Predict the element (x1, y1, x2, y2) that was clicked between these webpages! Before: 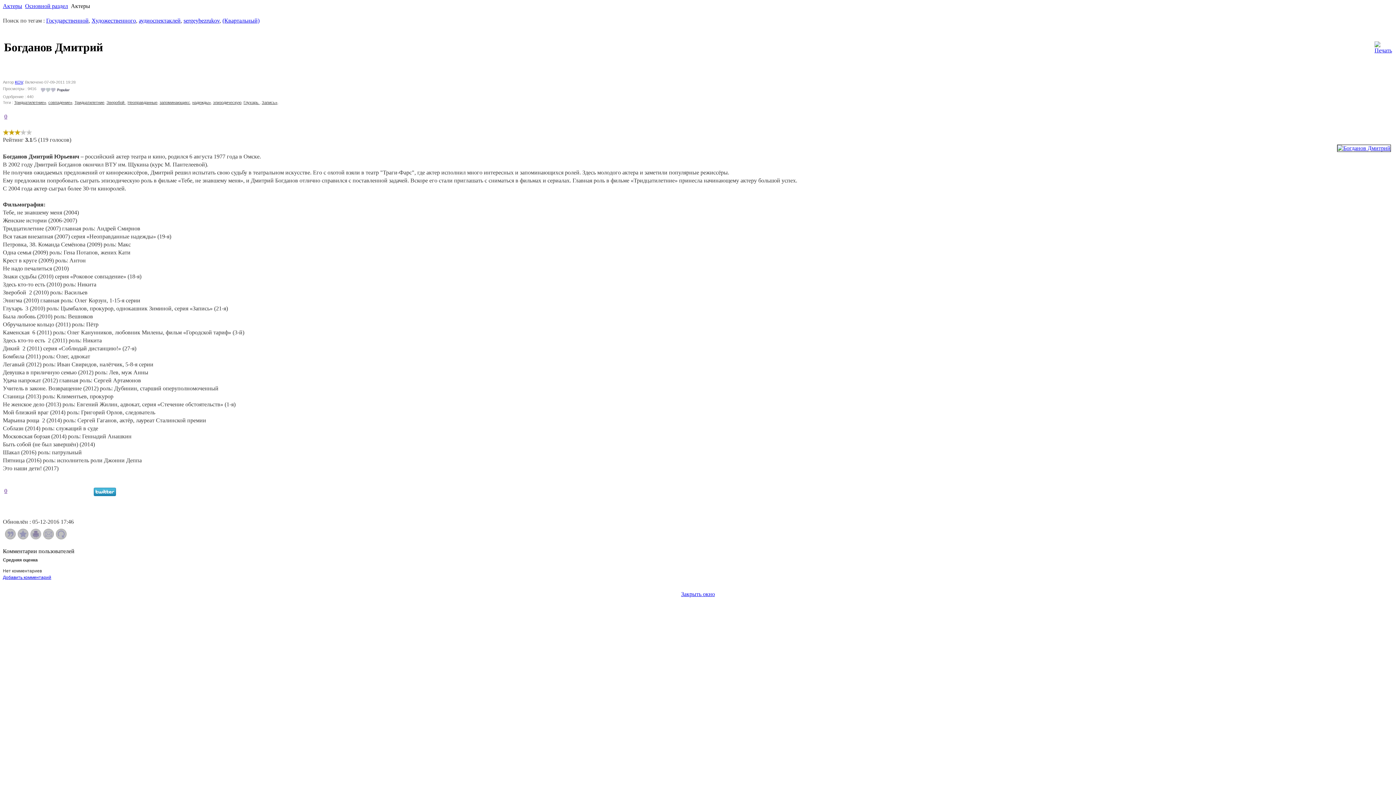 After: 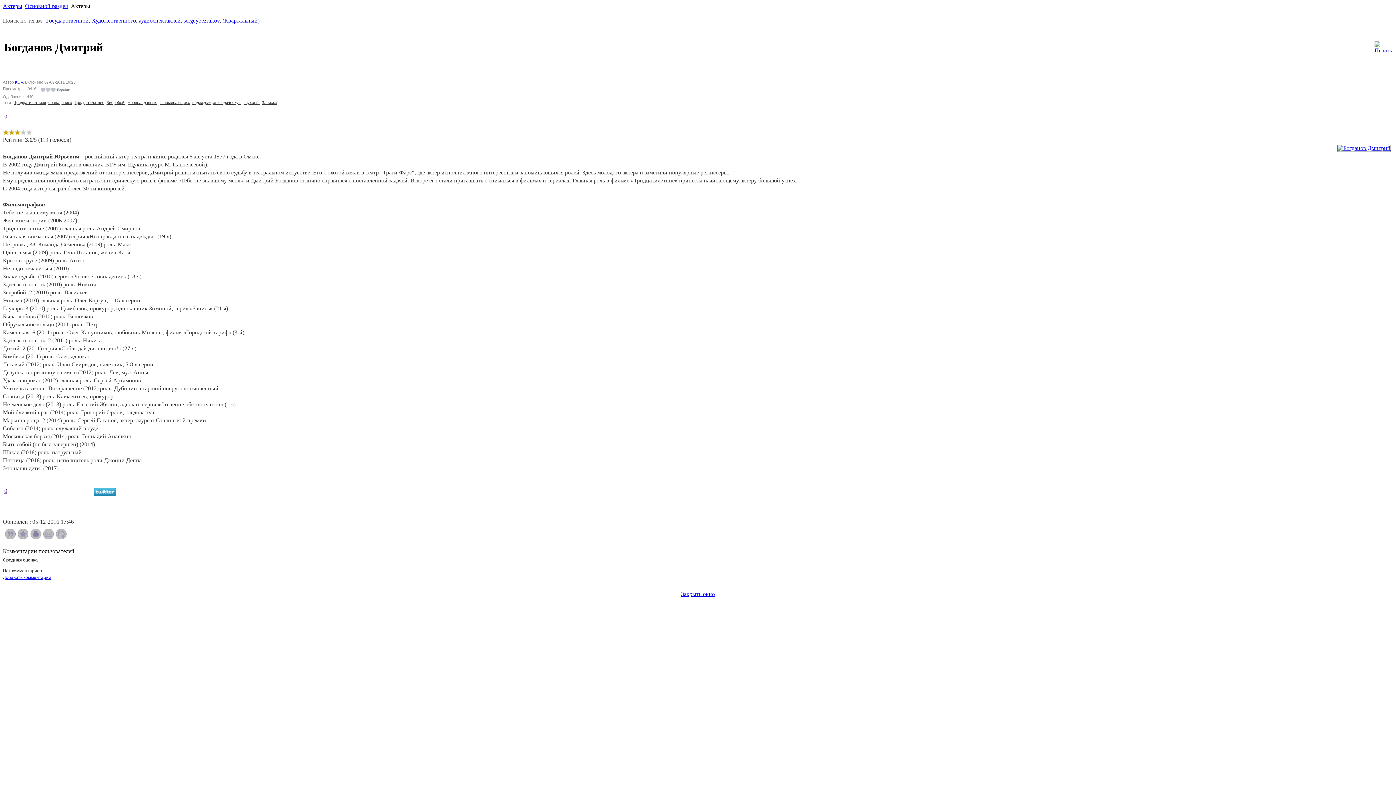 Action: bbox: (30, 534, 41, 540)